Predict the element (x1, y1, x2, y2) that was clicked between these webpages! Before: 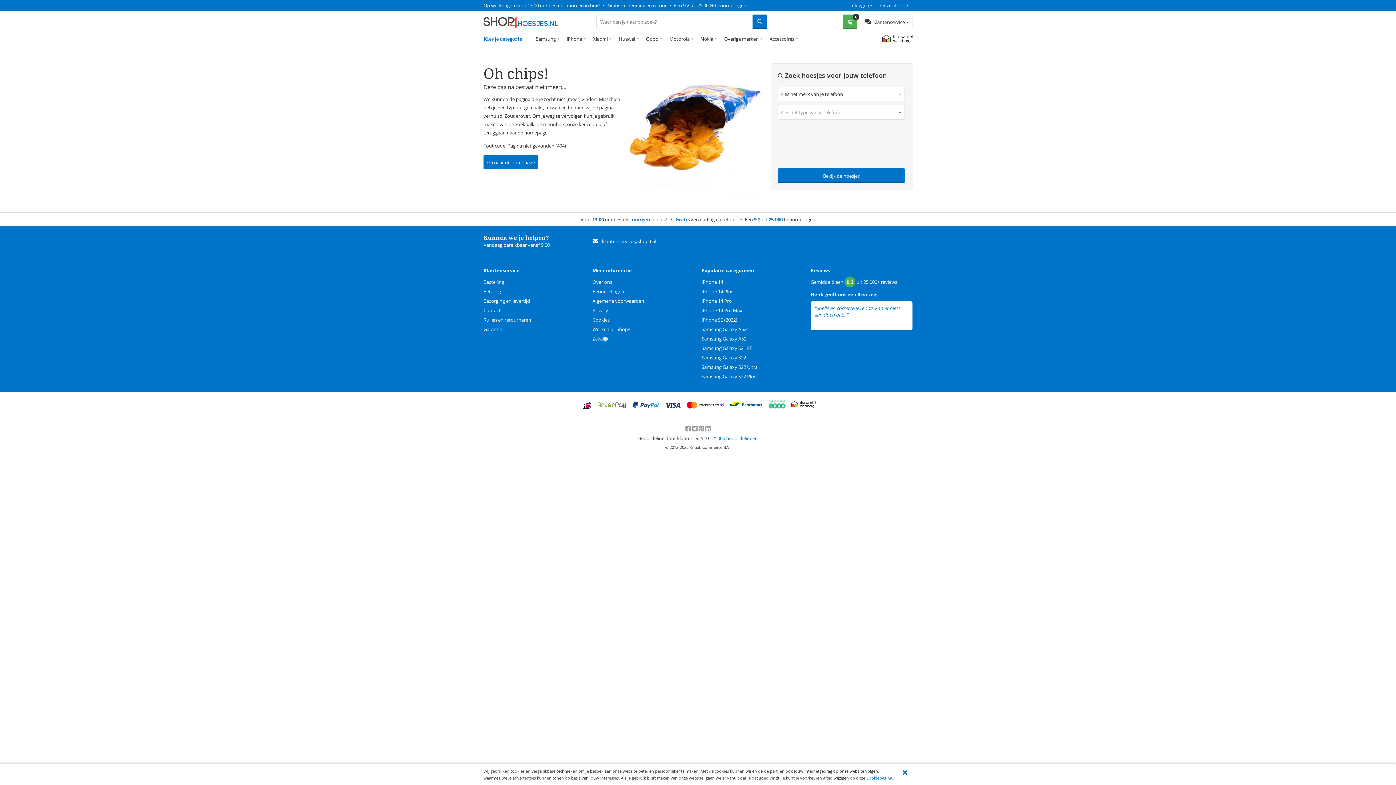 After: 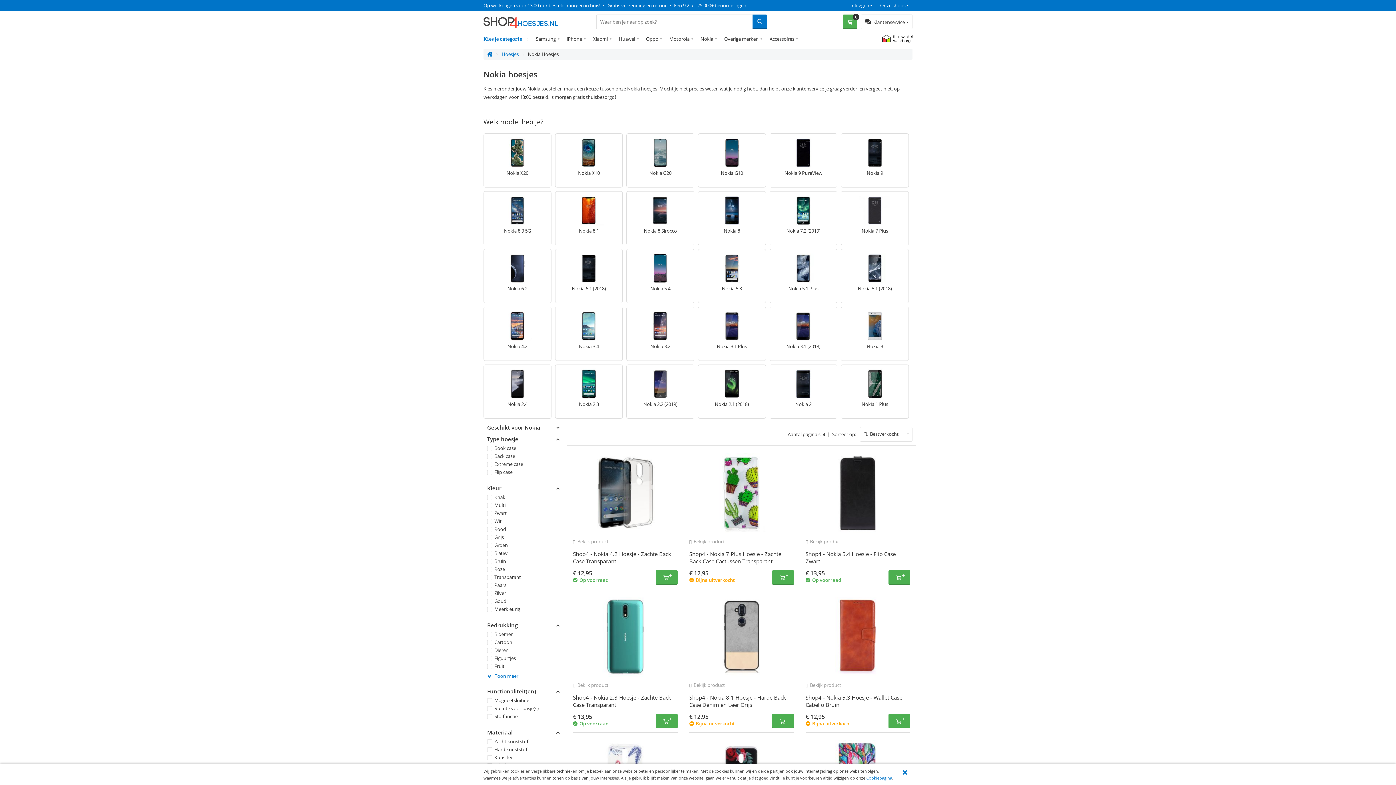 Action: label: Nokia bbox: (697, 32, 720, 45)